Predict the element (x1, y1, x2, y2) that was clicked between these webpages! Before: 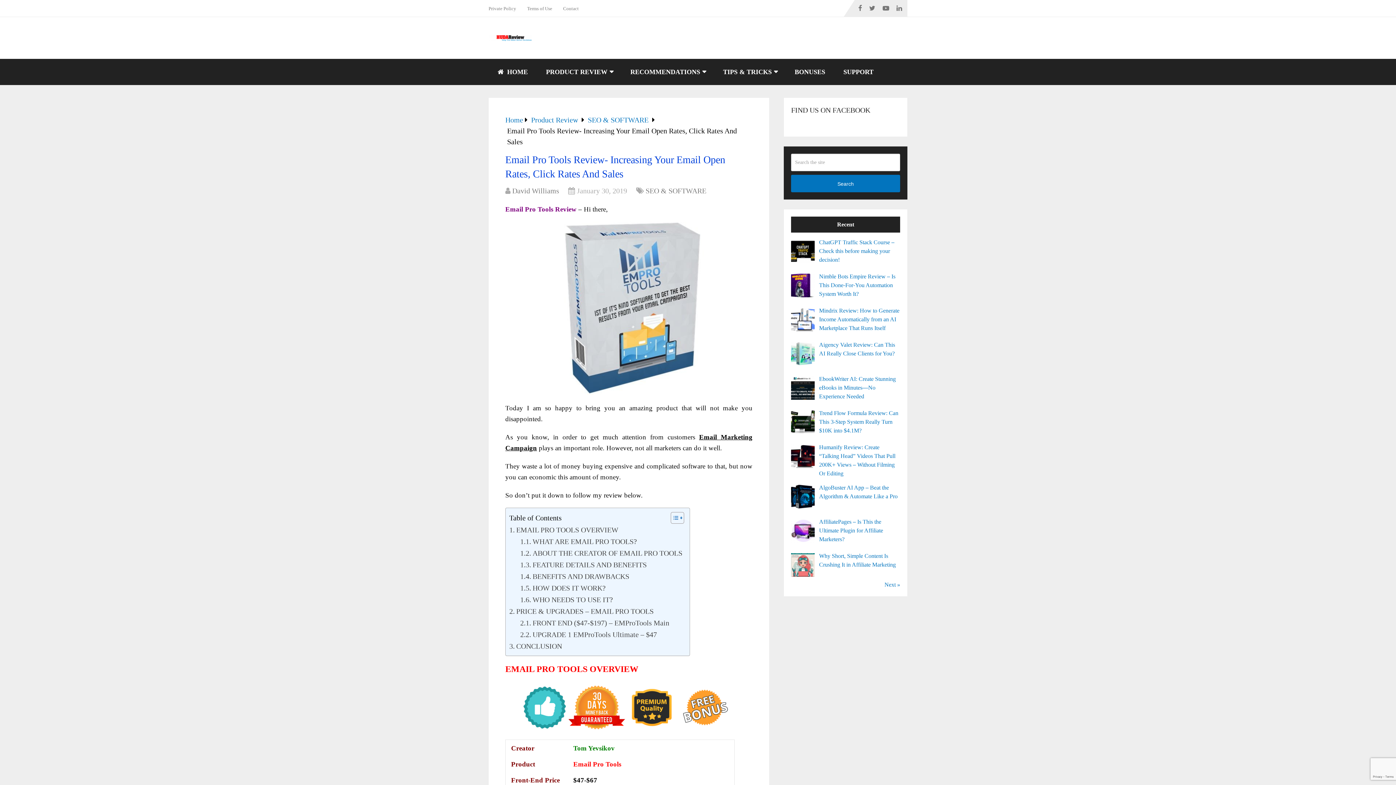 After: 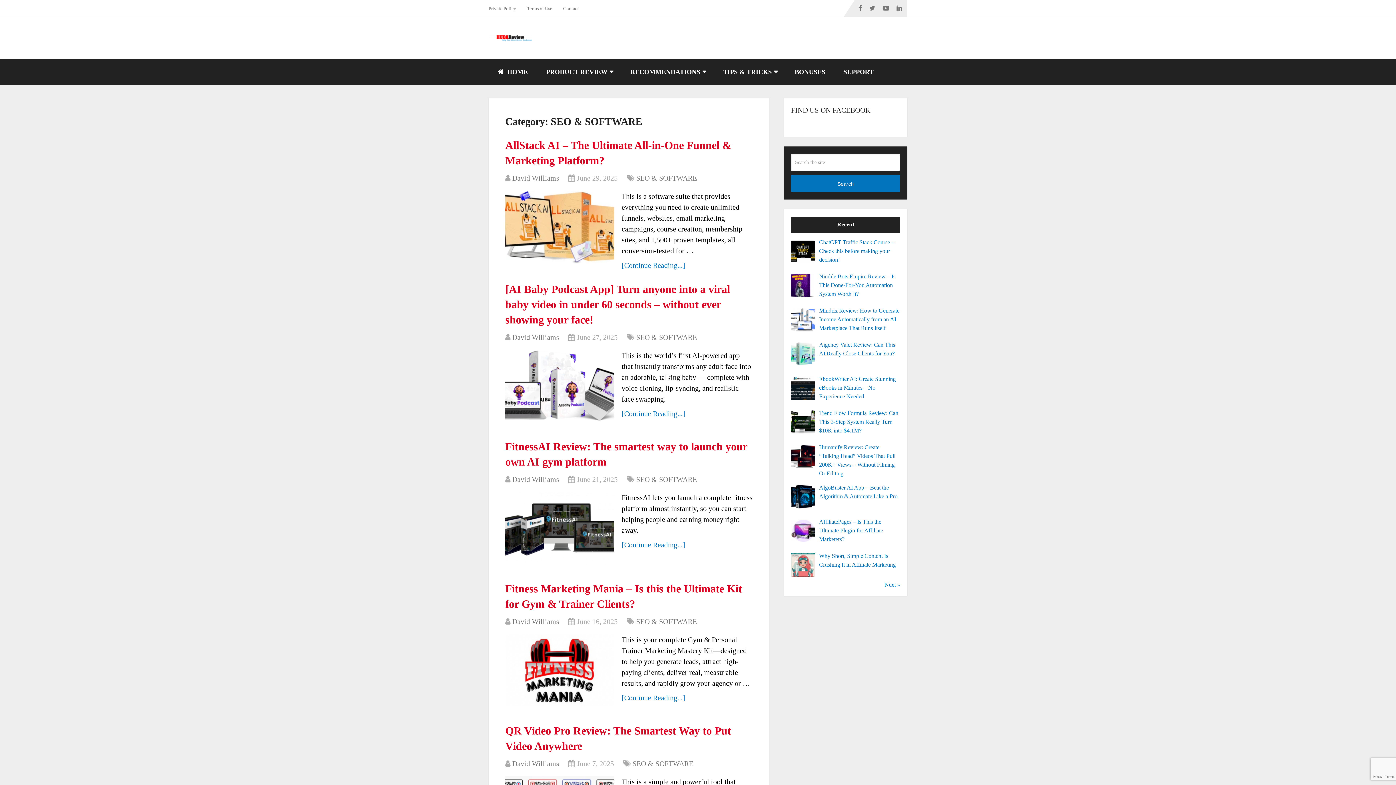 Action: label: SEO & SOFTWARE bbox: (645, 186, 706, 194)